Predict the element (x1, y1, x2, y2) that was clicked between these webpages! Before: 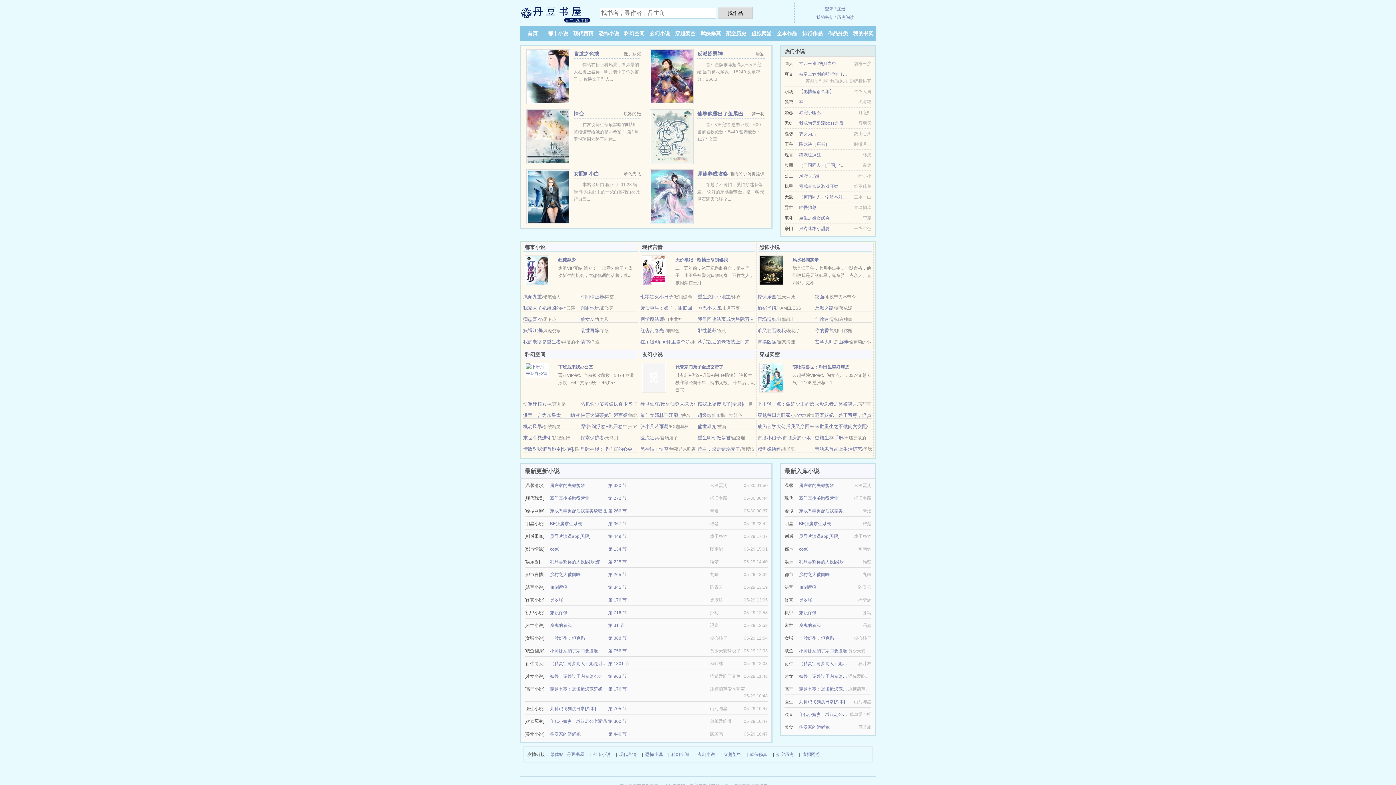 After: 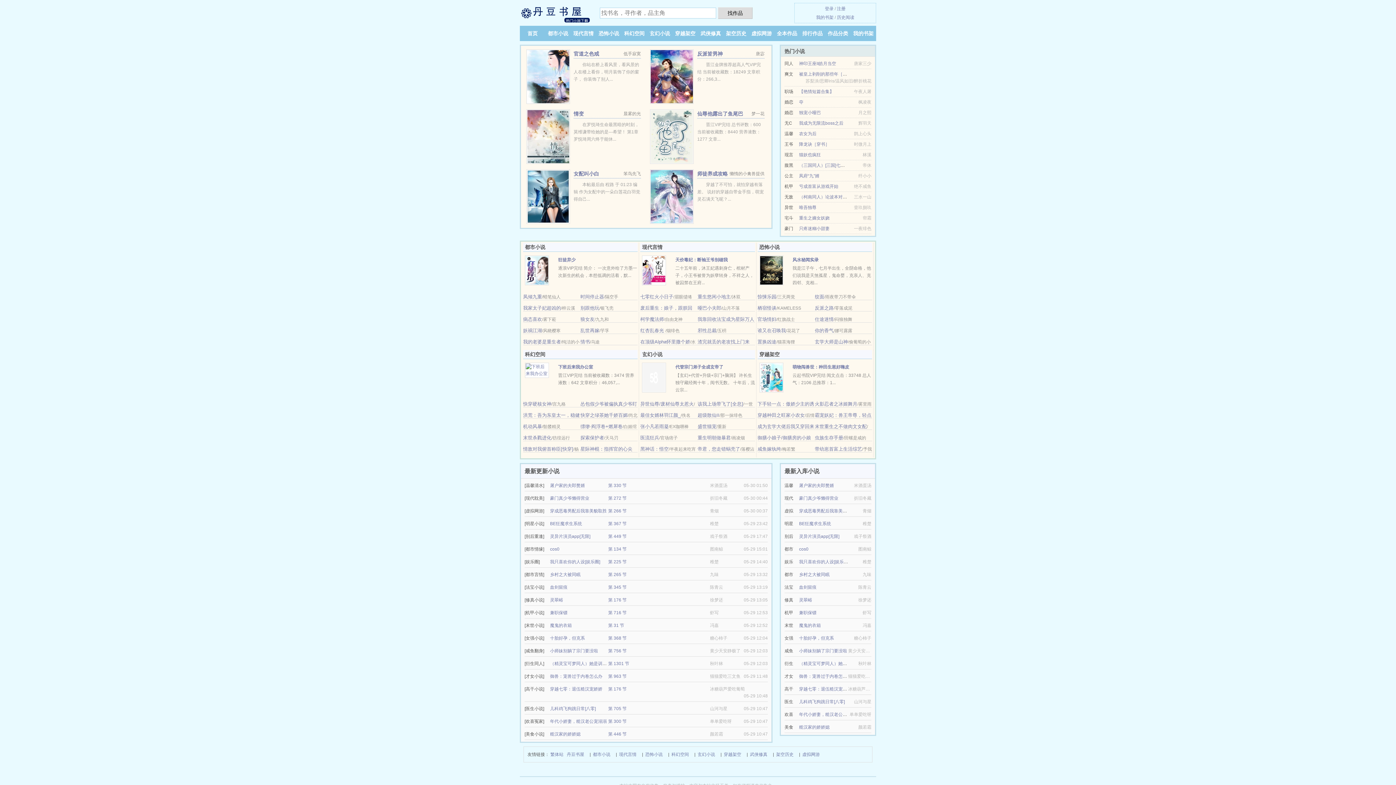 Action: bbox: (523, 435, 551, 440) label: 末世杀戮进化